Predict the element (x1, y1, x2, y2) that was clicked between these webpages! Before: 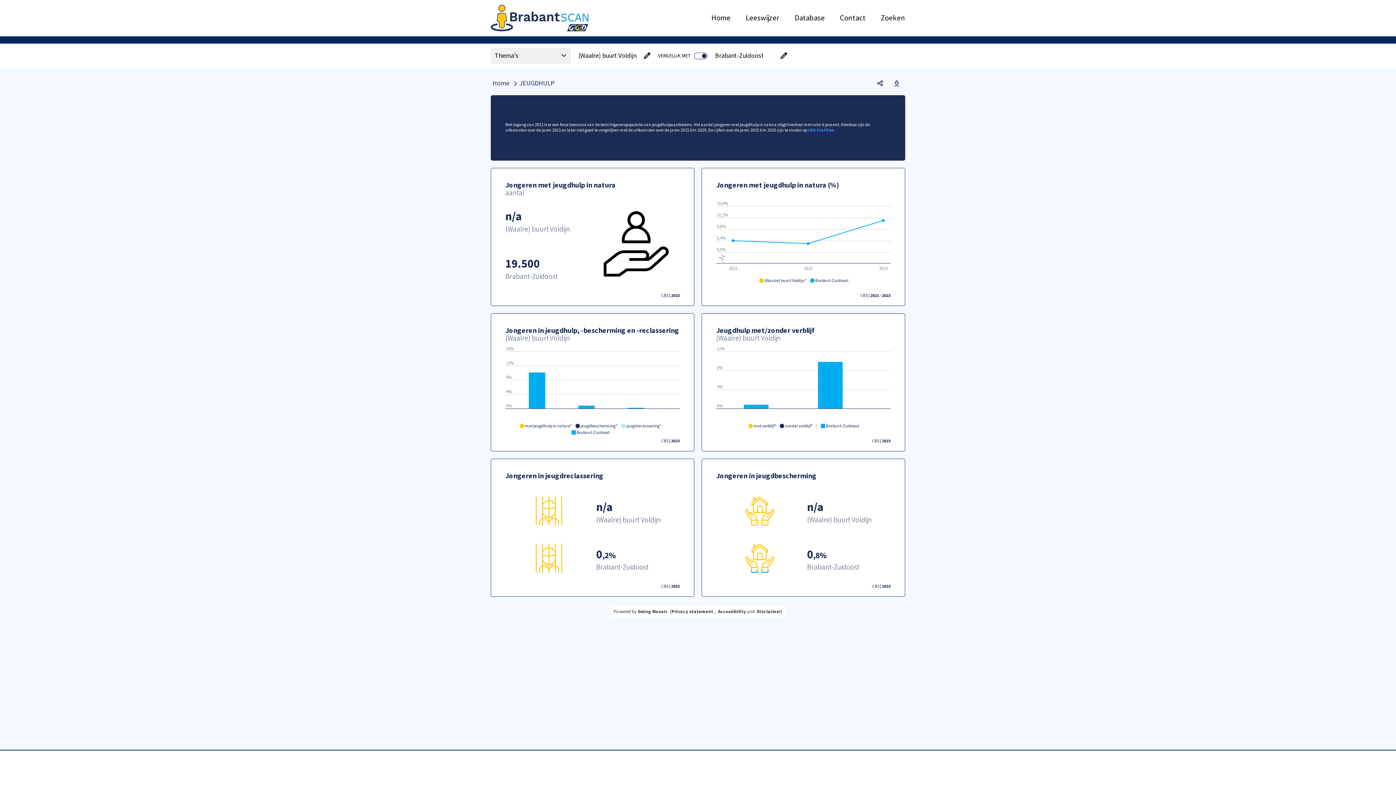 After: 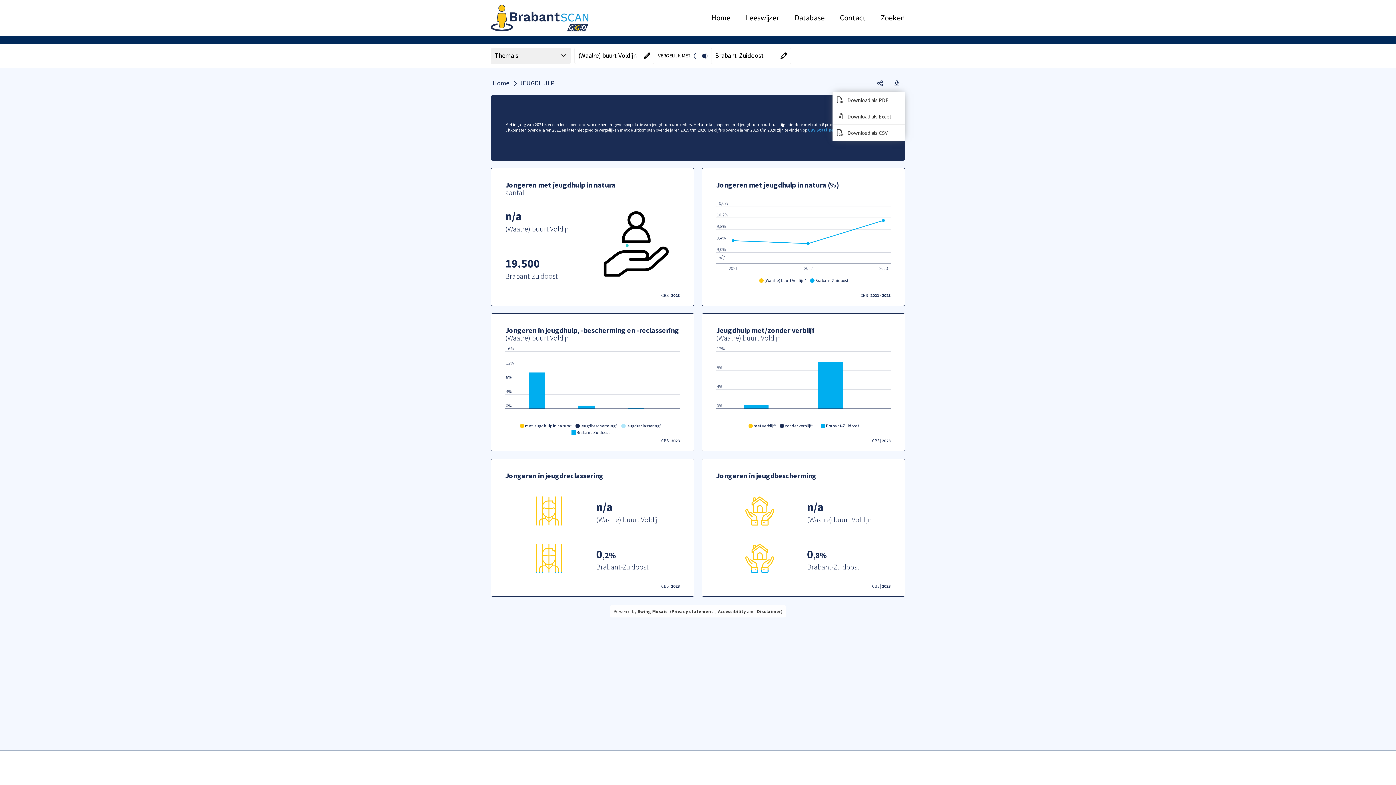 Action: bbox: (889, 75, 905, 91) label: Open download menu